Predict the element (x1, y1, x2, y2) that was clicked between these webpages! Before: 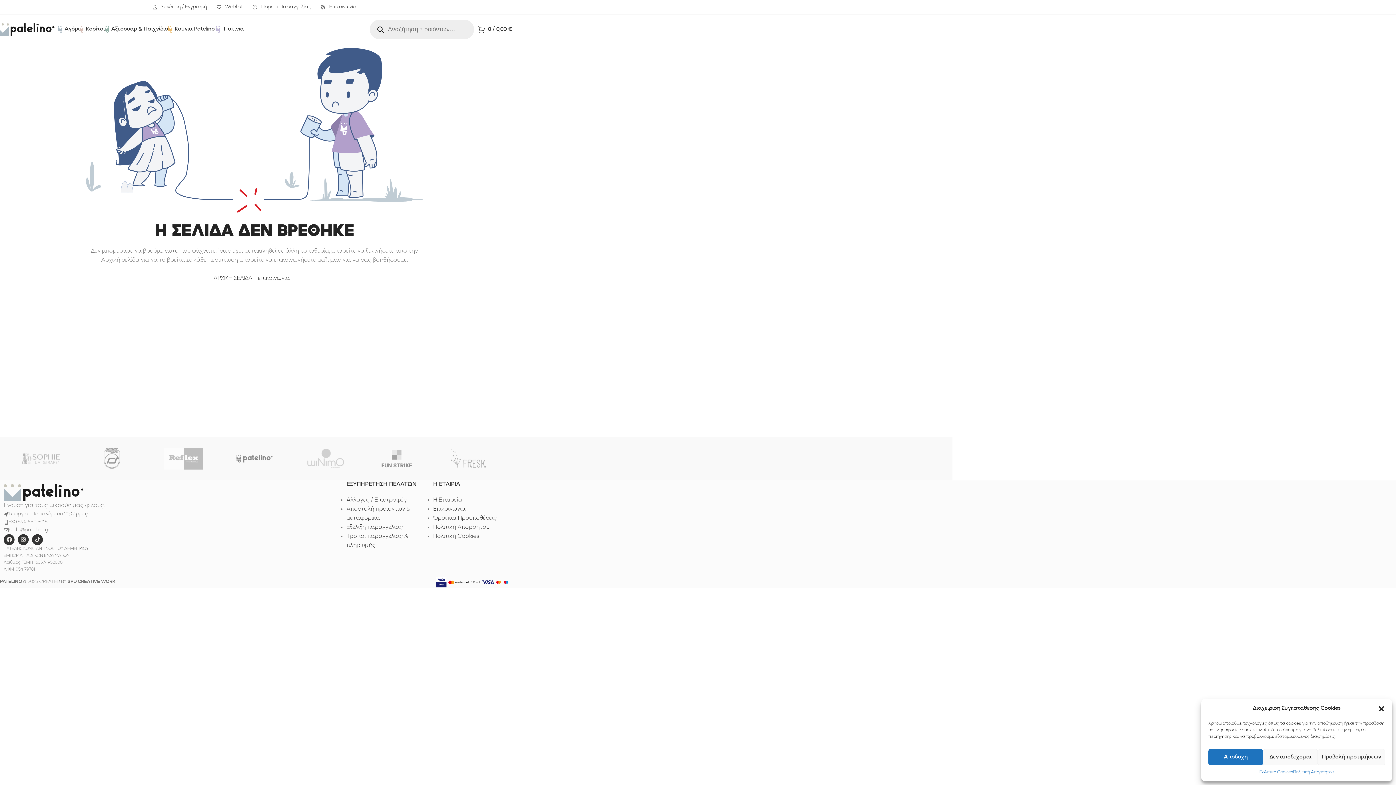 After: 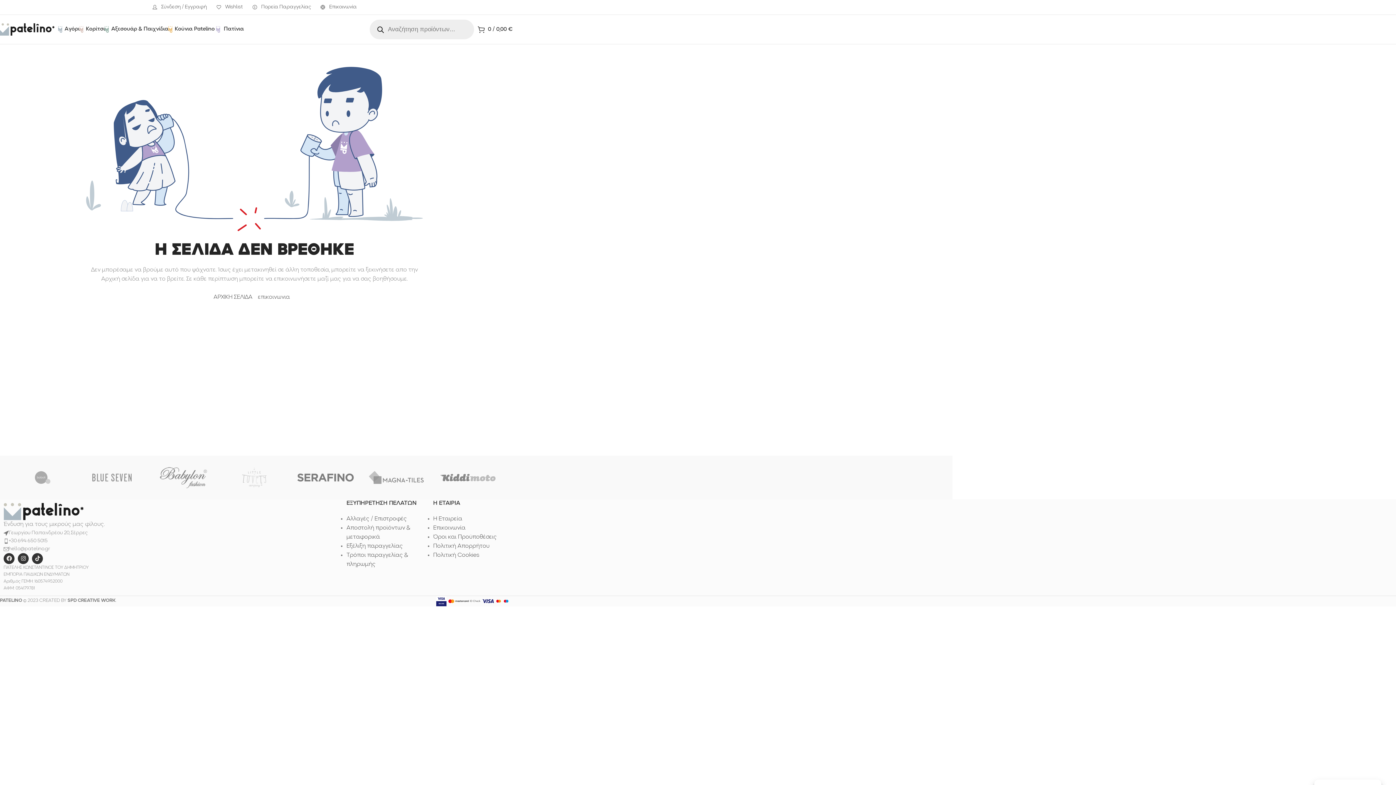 Action: label: Κλείσιμο διαλόγου bbox: (1378, 705, 1385, 712)